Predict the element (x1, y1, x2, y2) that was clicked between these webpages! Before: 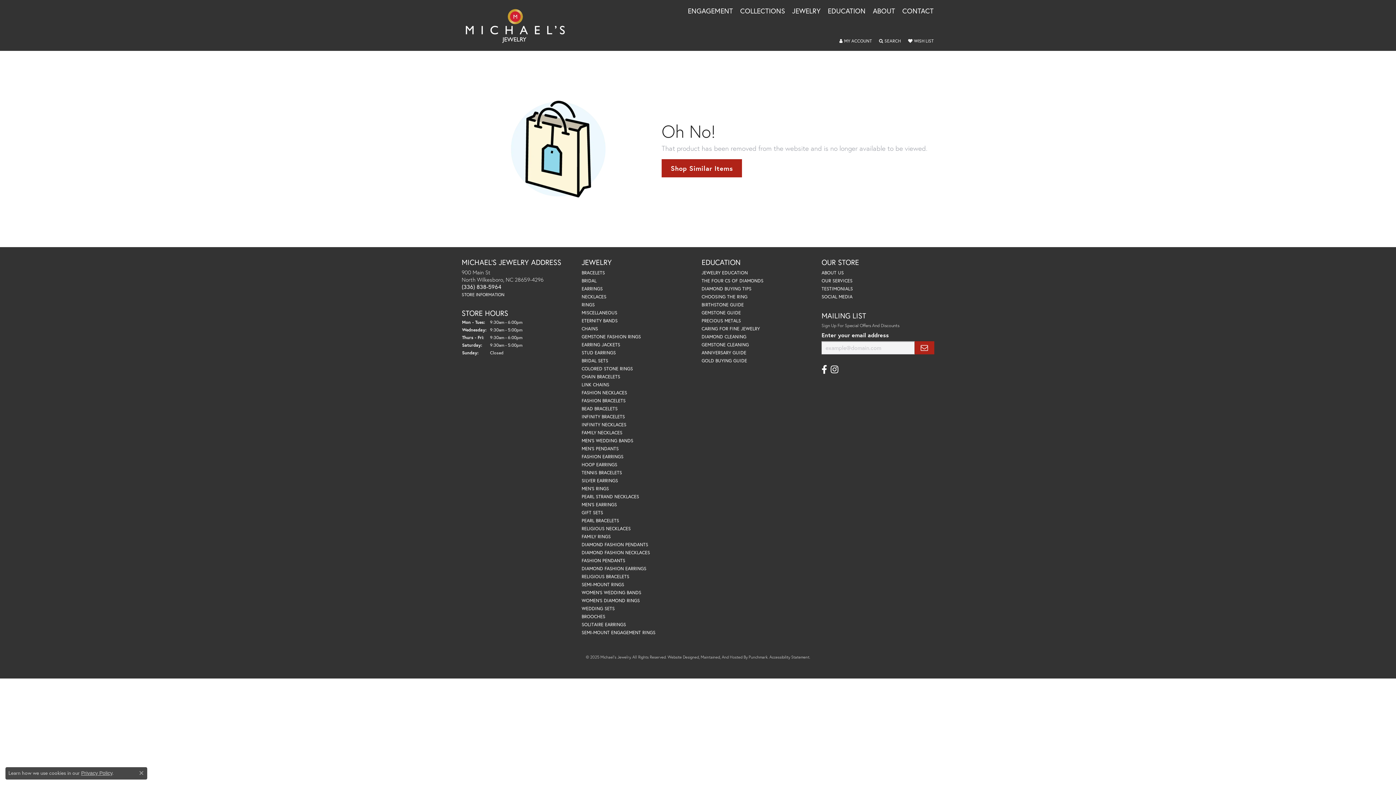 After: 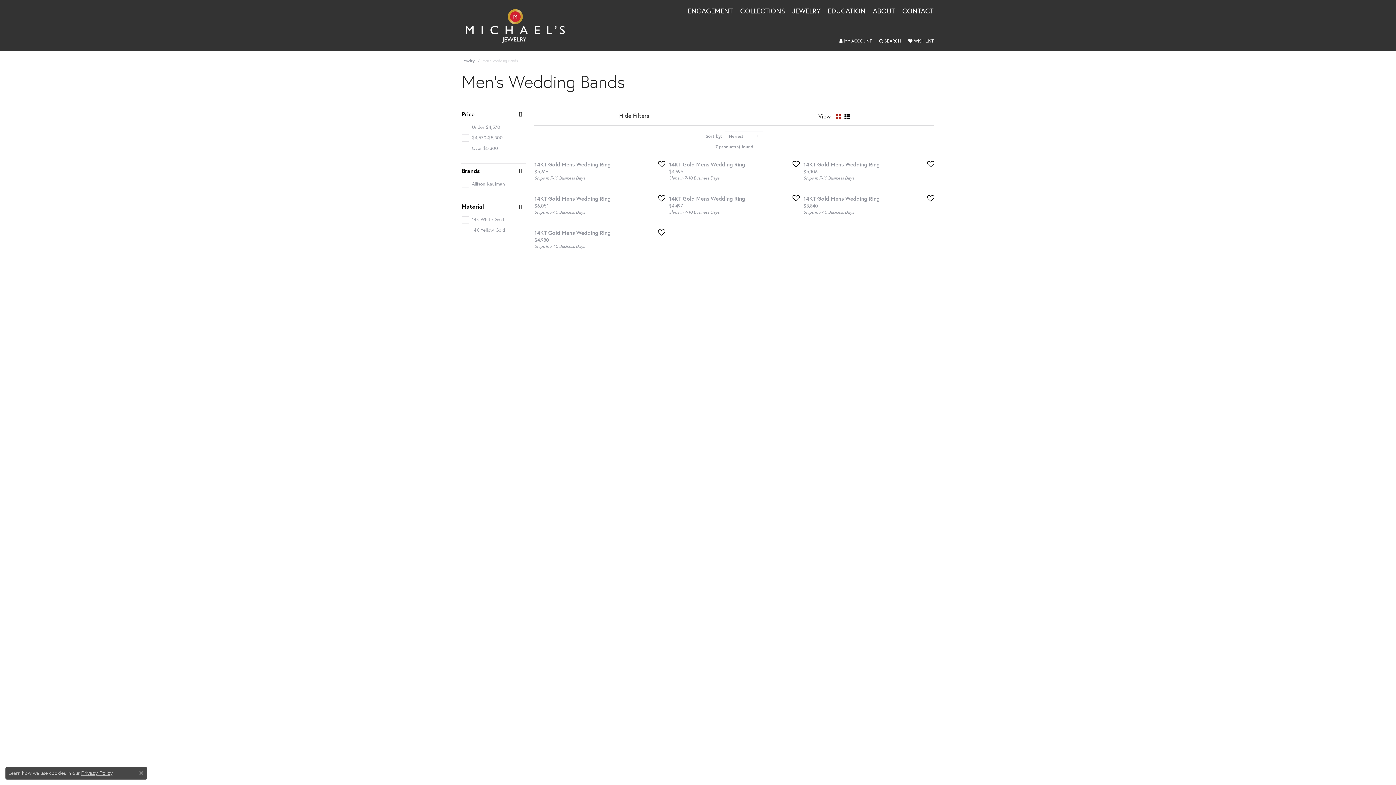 Action: label: MEN'S WEDDING BANDS bbox: (581, 437, 633, 444)